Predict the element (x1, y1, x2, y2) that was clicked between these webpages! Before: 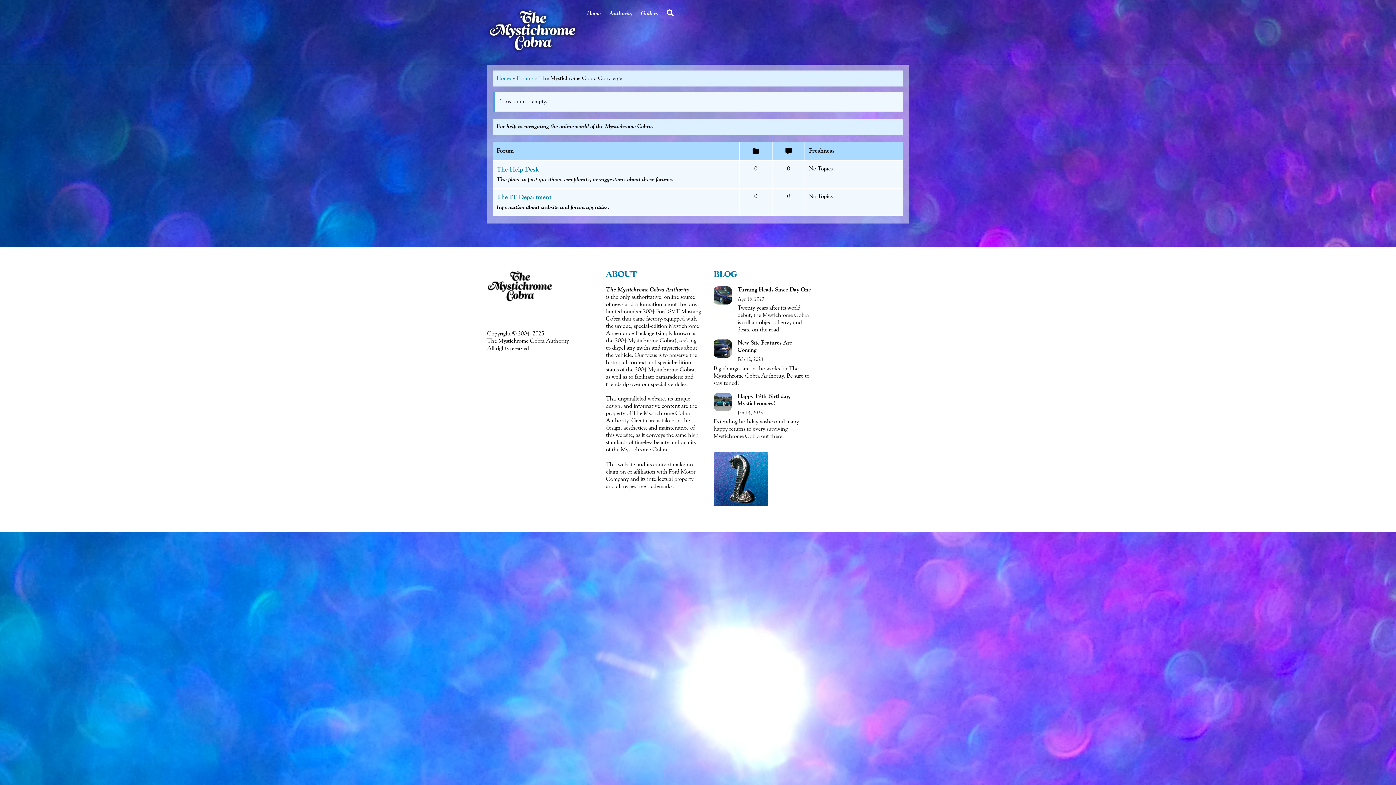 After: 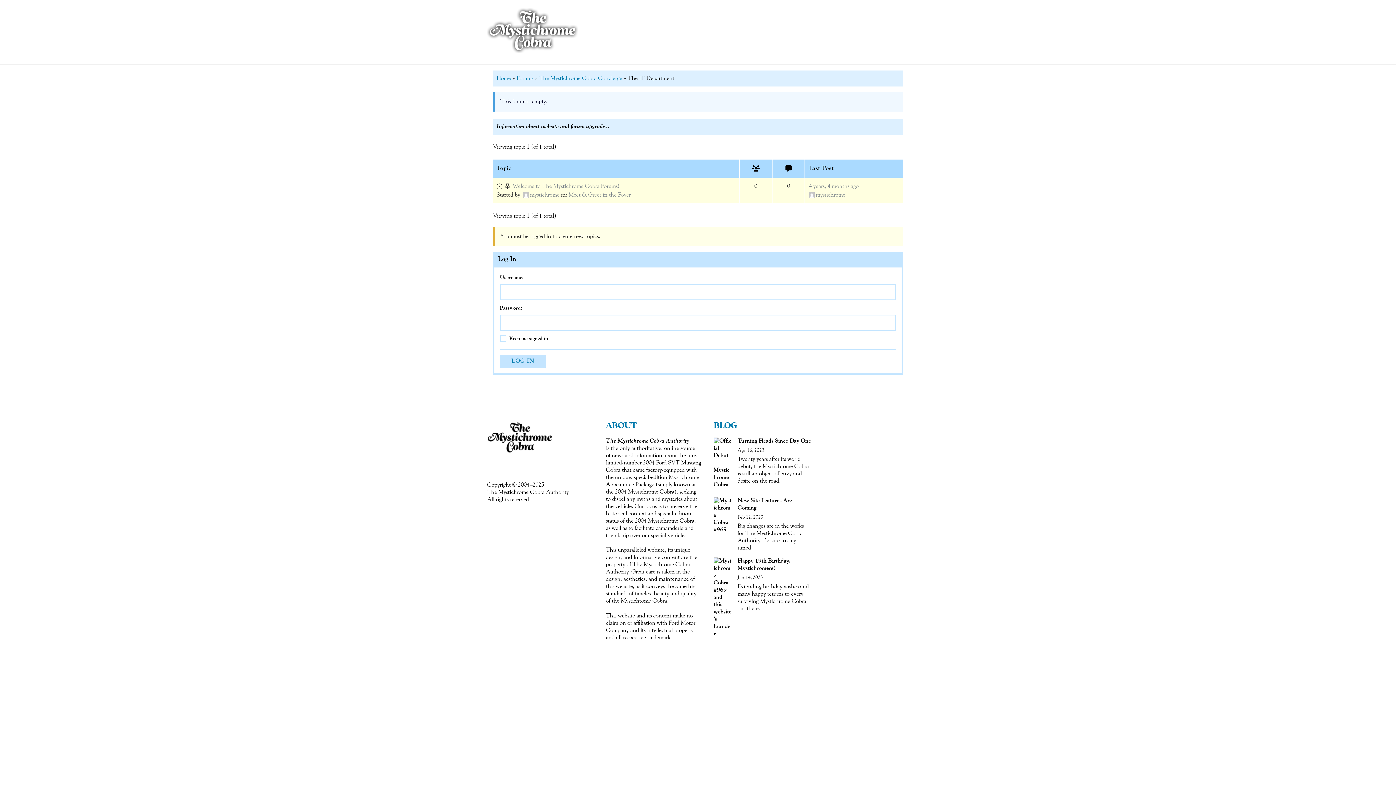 Action: bbox: (496, 194, 551, 201) label: The IT Department